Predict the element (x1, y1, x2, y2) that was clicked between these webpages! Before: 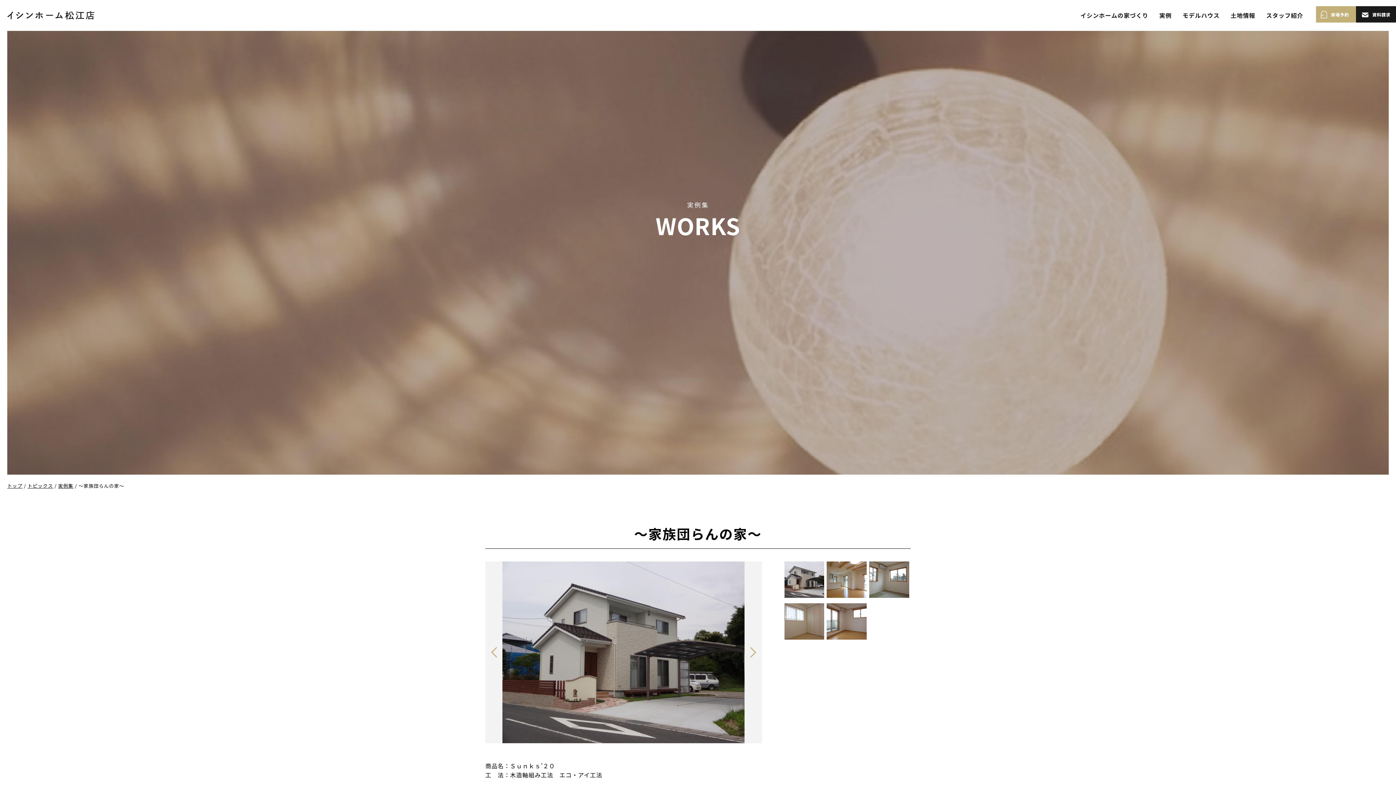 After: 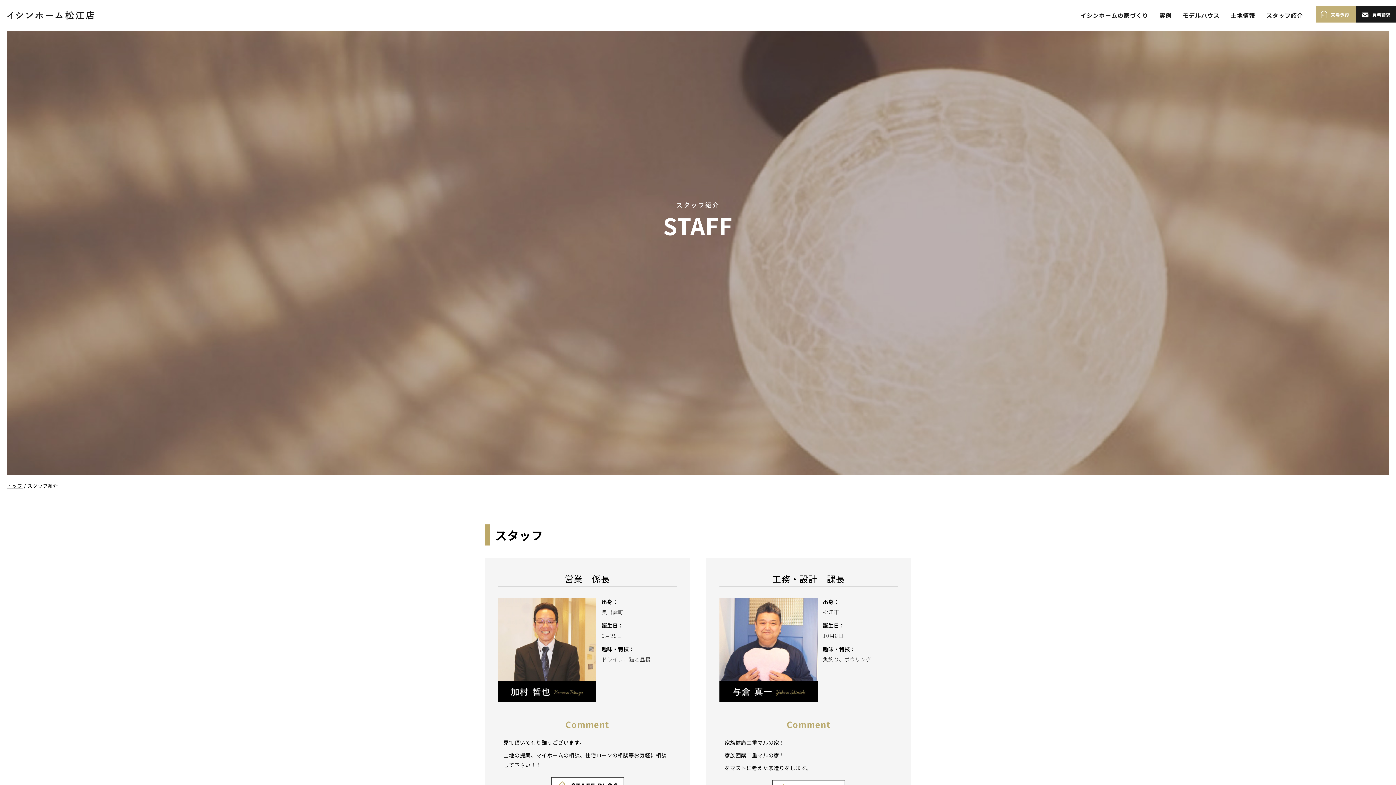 Action: bbox: (1261, 7, 1309, 23) label: スタッフ紹介